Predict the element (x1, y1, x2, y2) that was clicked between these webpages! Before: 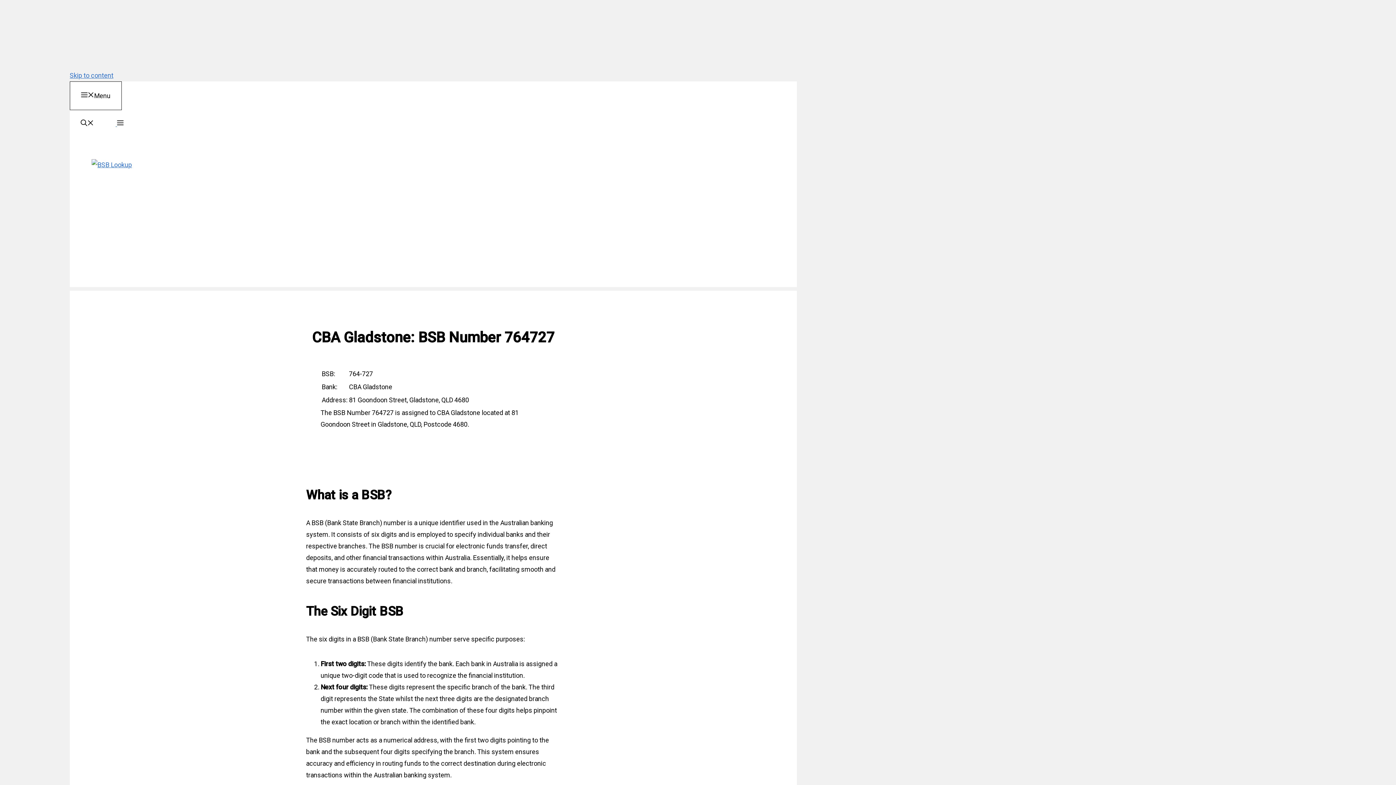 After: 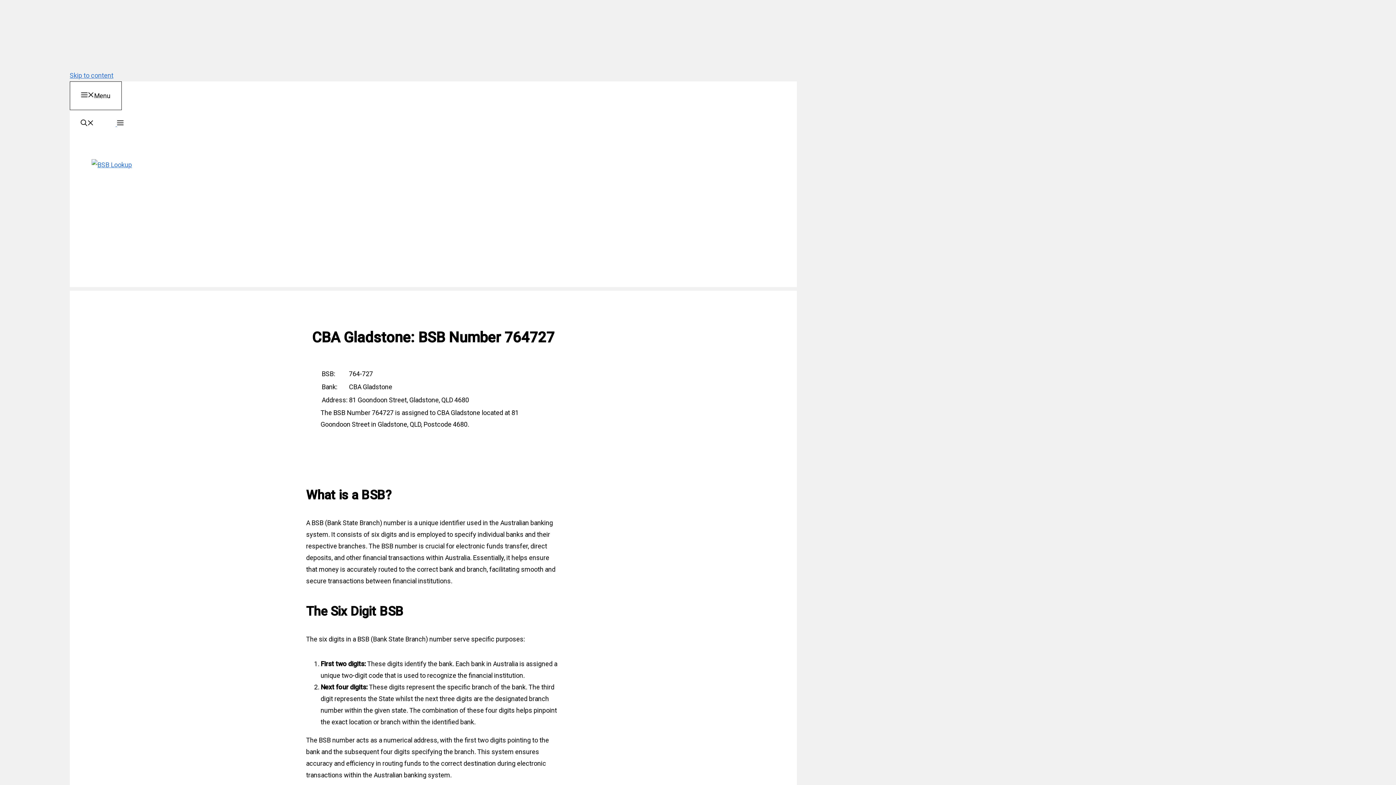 Action: label: Open Search Bar bbox: (69, 120, 104, 127)